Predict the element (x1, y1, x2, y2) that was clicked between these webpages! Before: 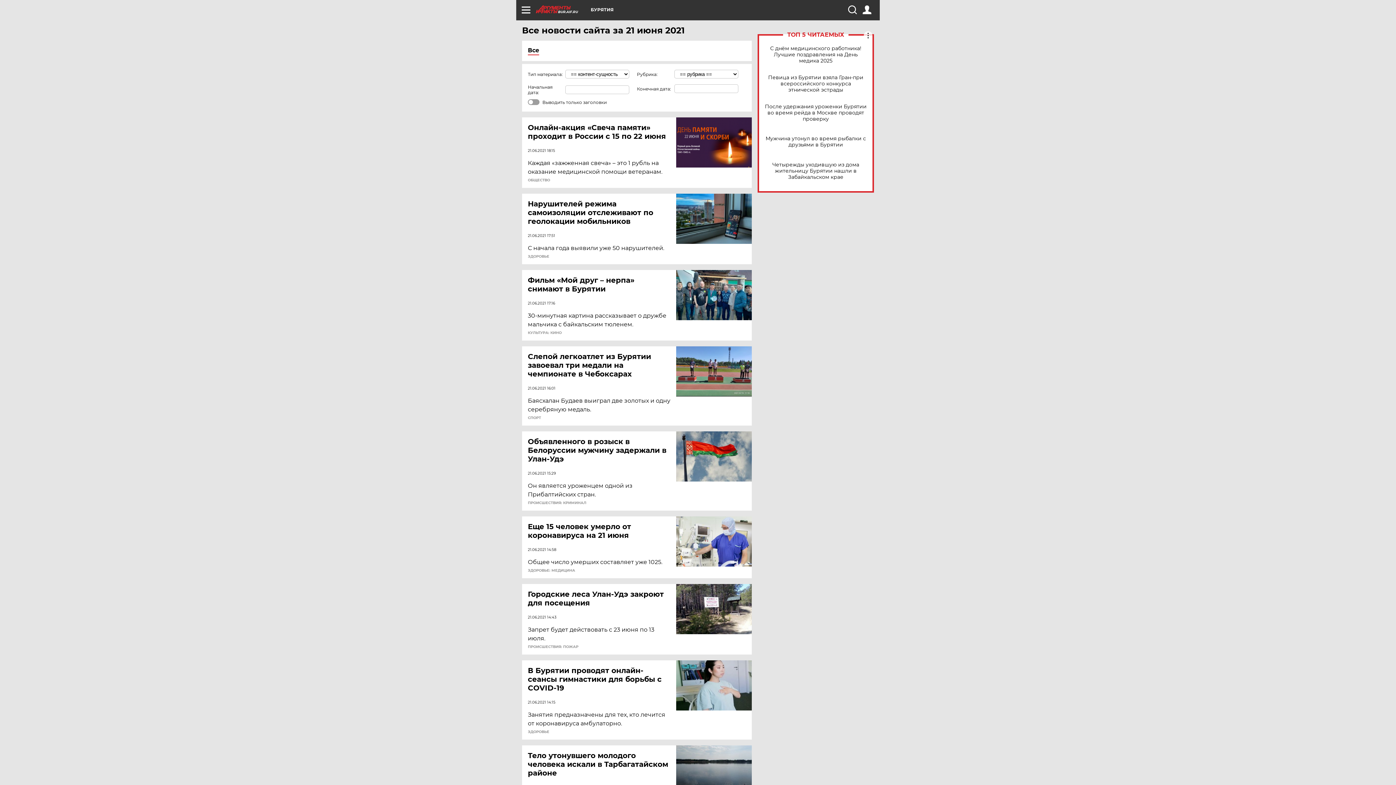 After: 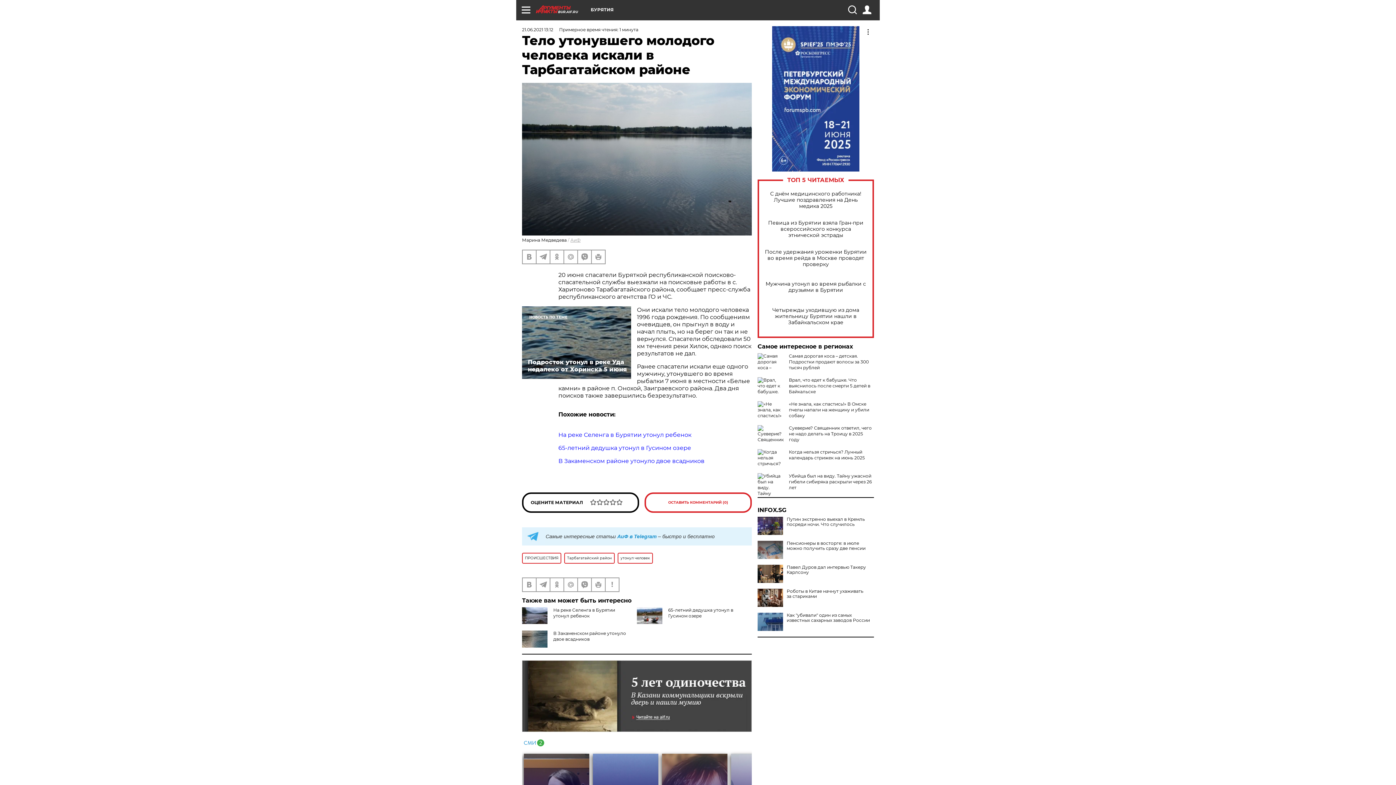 Action: label: Тело утонувшего молодого человека искали в Тарбагатайском районе bbox: (528, 751, 677, 777)